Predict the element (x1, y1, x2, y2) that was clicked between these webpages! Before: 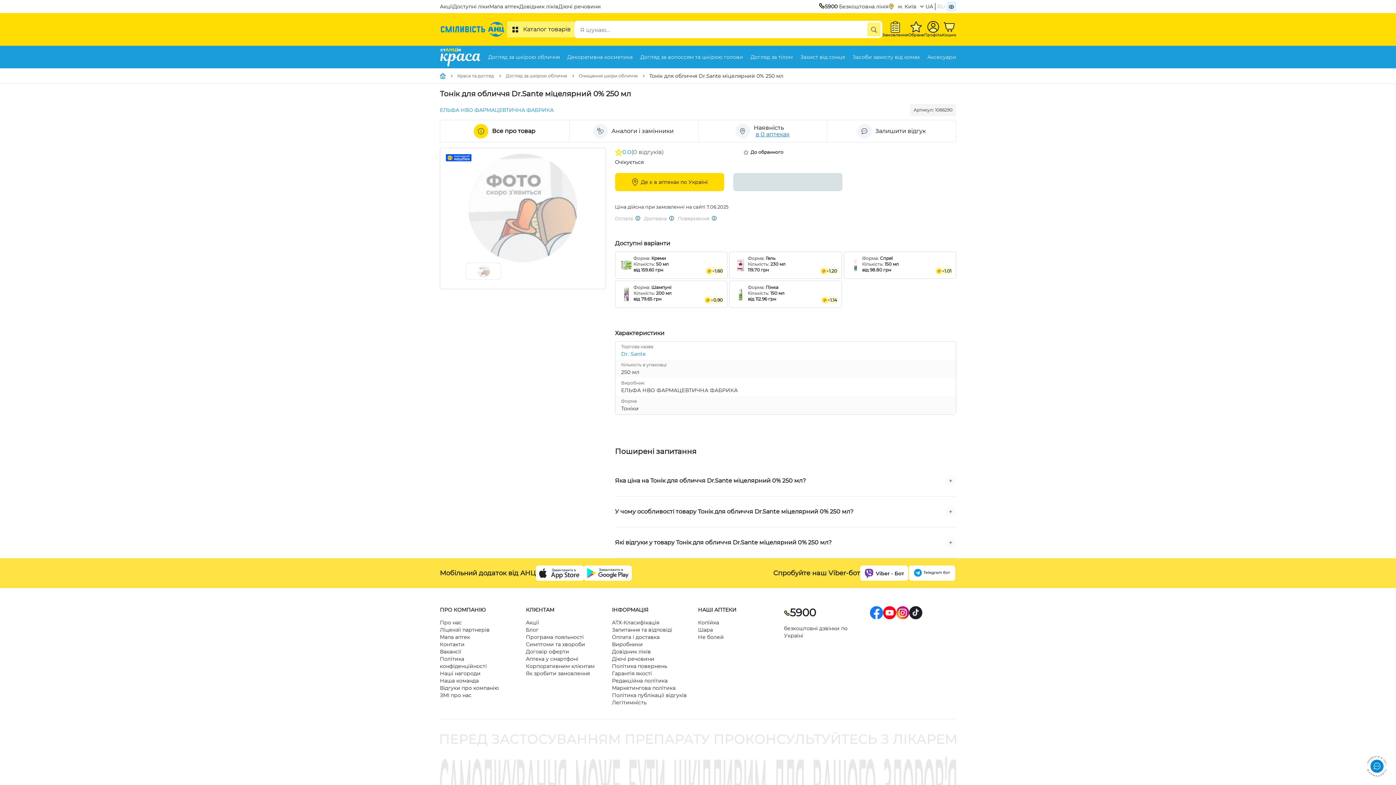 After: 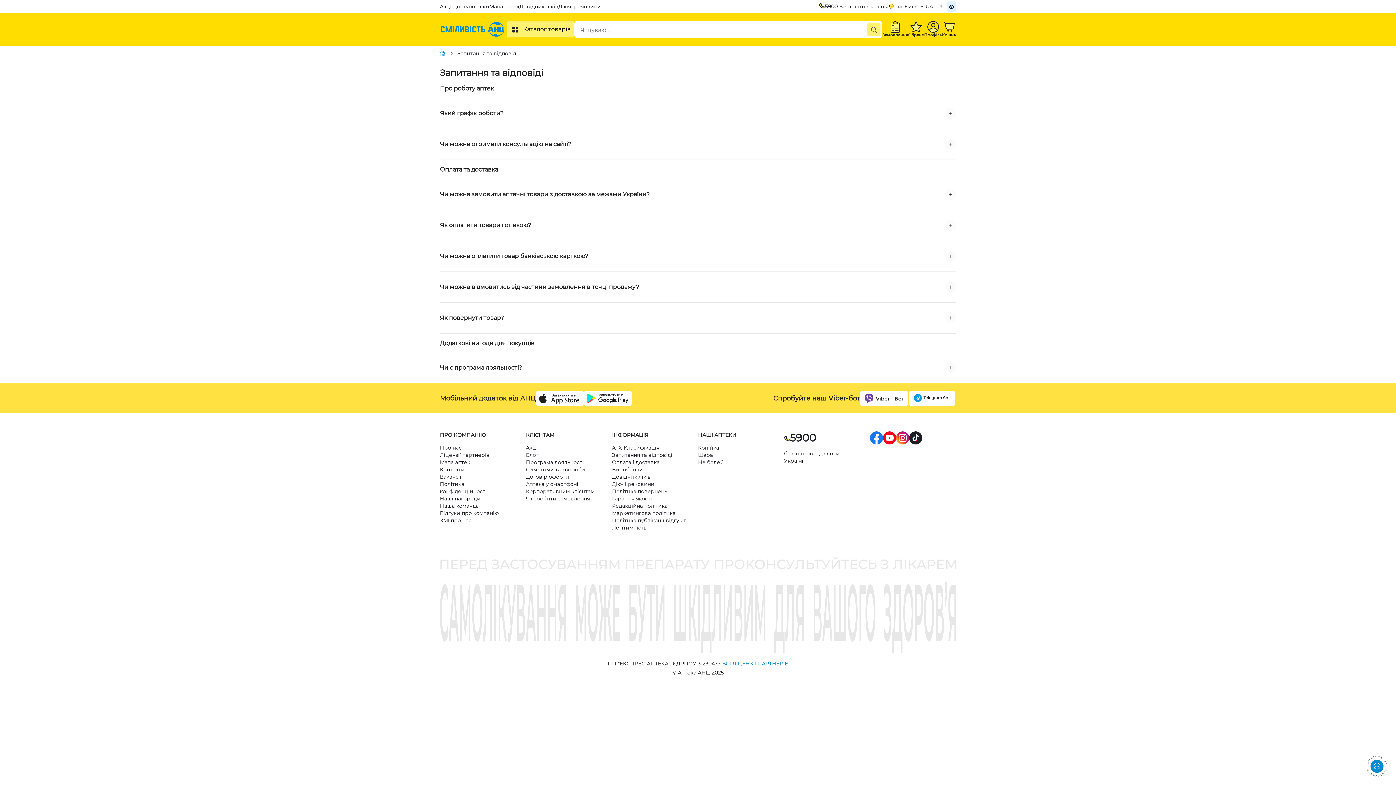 Action: bbox: (612, 626, 672, 633) label: Запитання та відповіді